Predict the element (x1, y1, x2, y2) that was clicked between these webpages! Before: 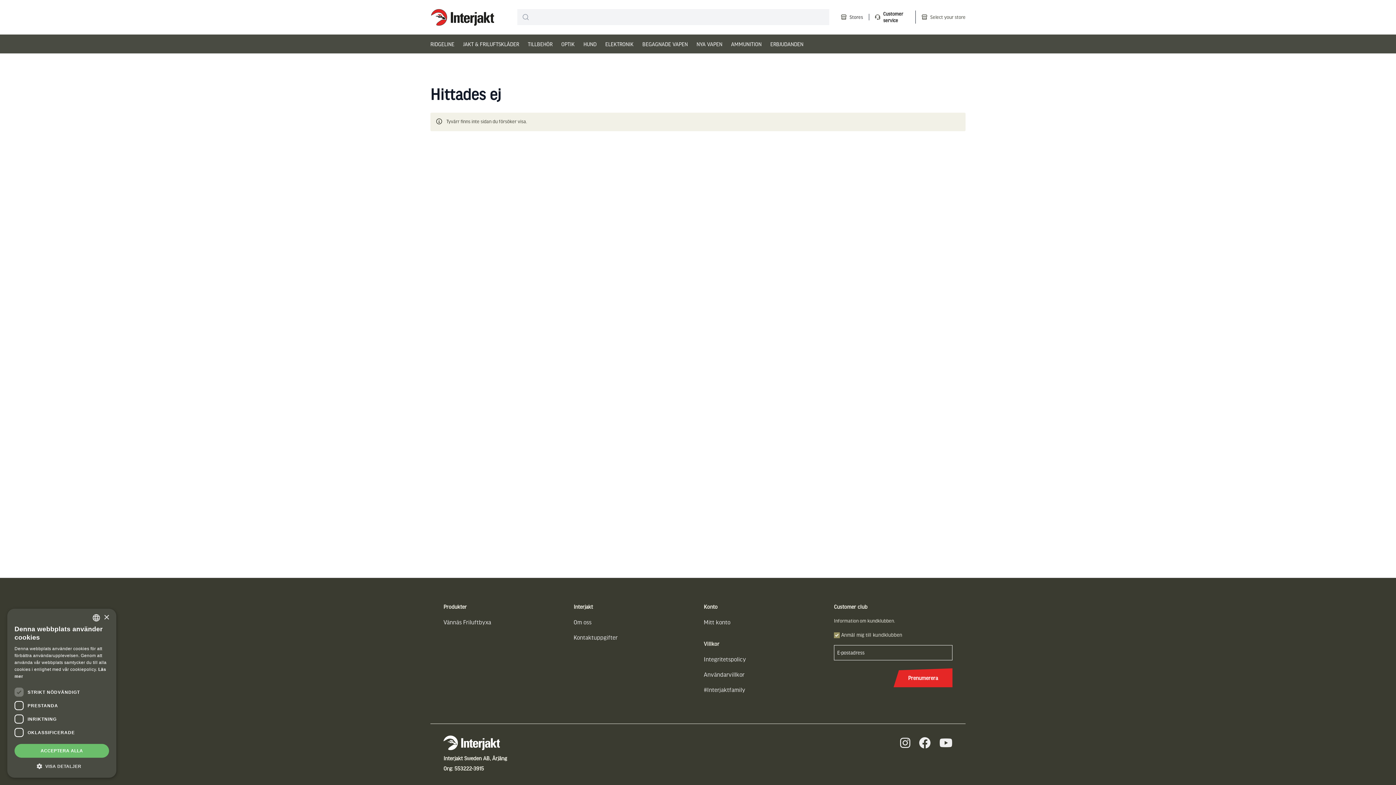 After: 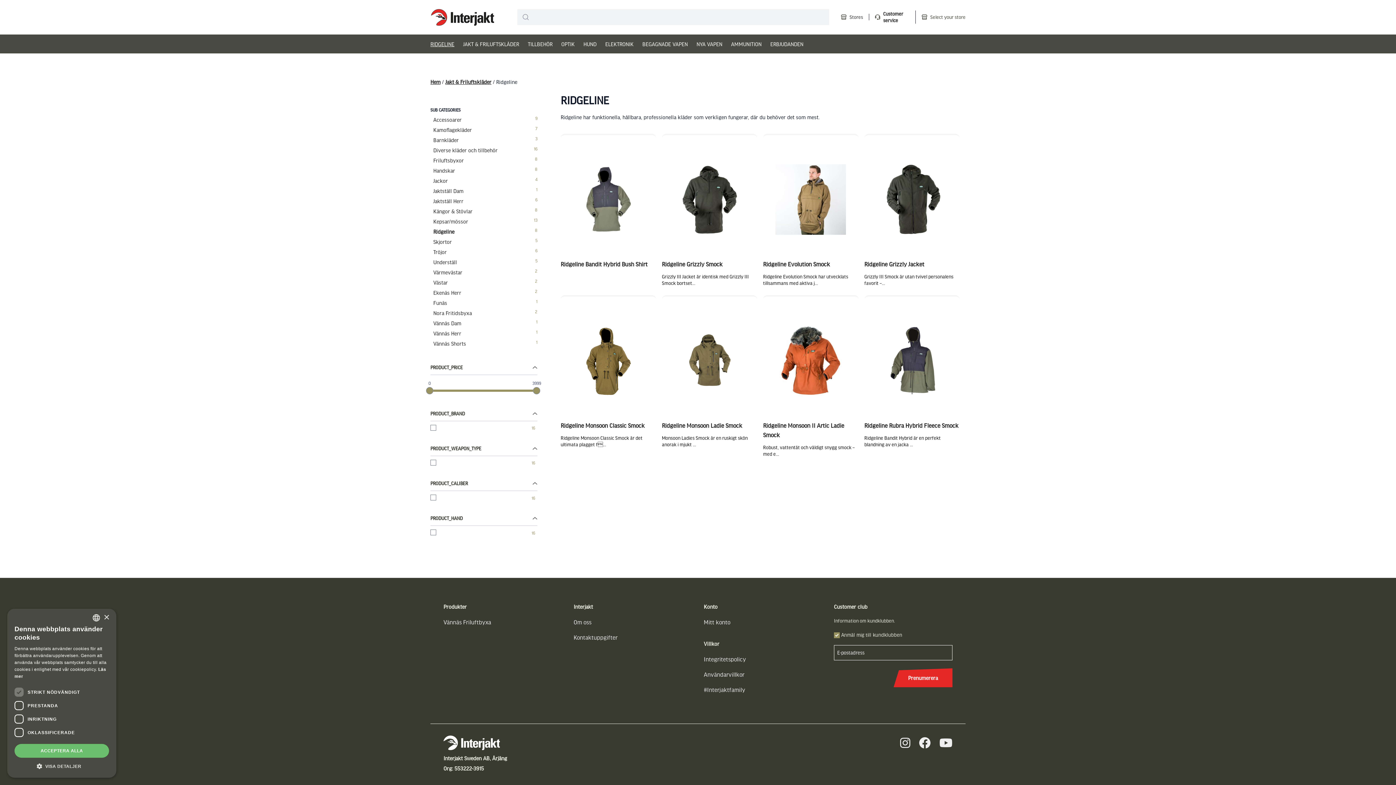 Action: label: RIDGELINE bbox: (430, 34, 454, 53)